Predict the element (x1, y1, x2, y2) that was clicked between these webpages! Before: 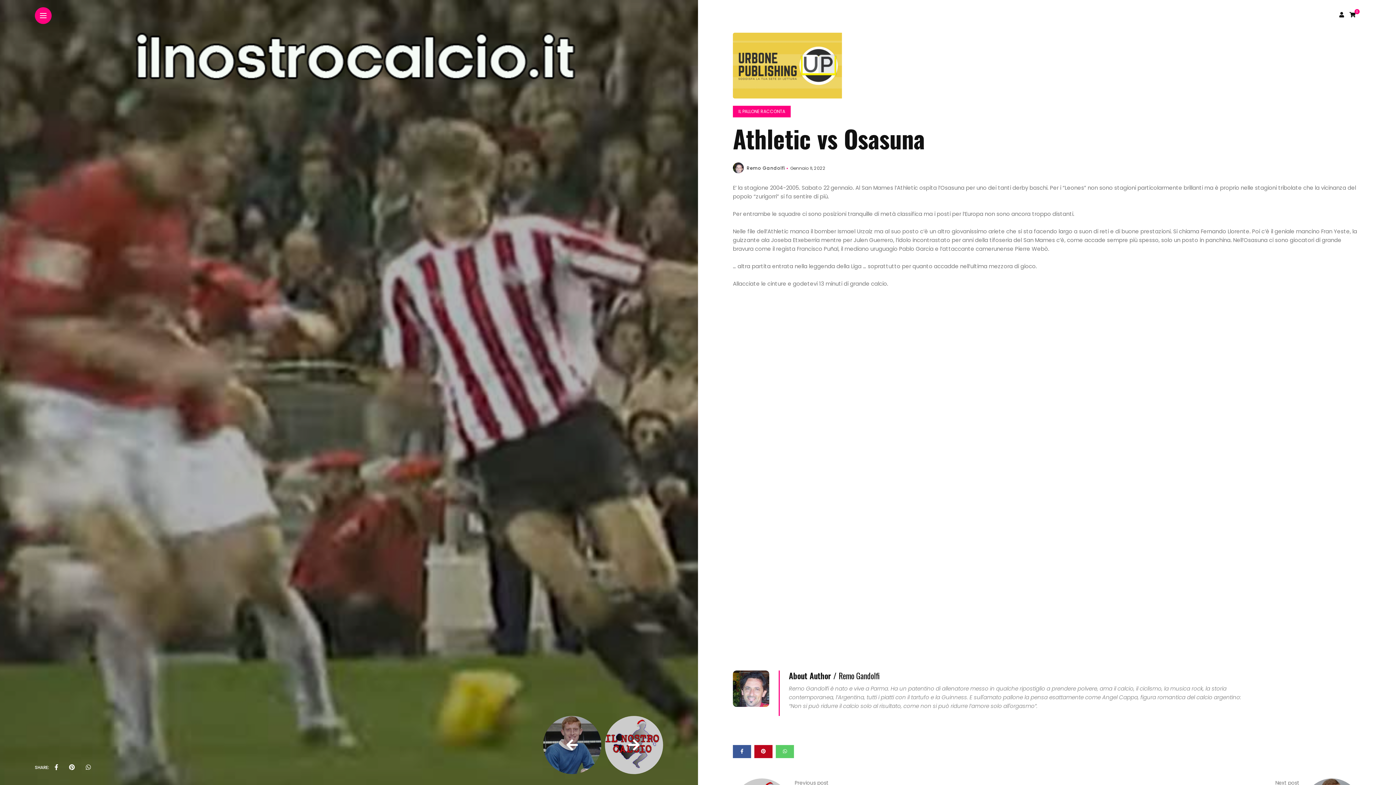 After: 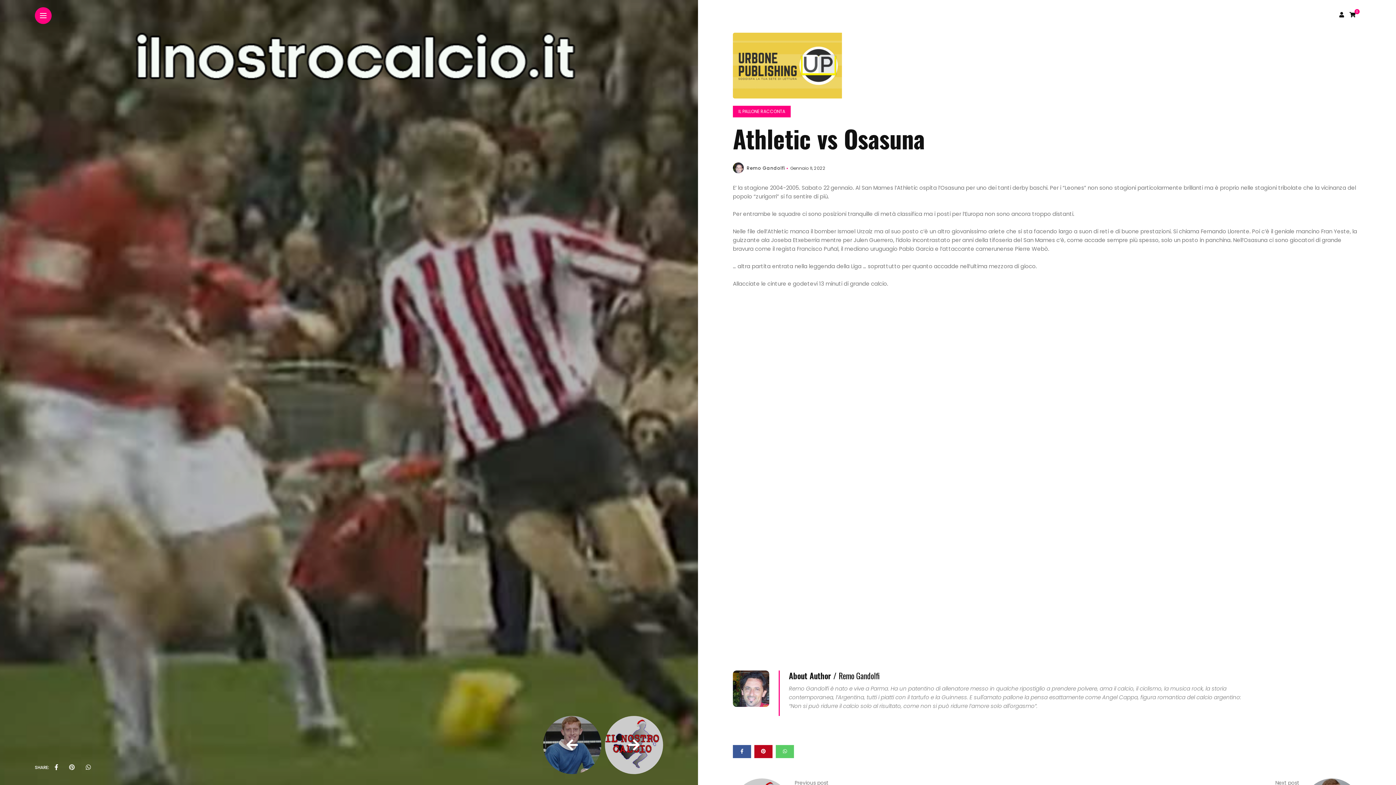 Action: bbox: (69, 761, 74, 774)